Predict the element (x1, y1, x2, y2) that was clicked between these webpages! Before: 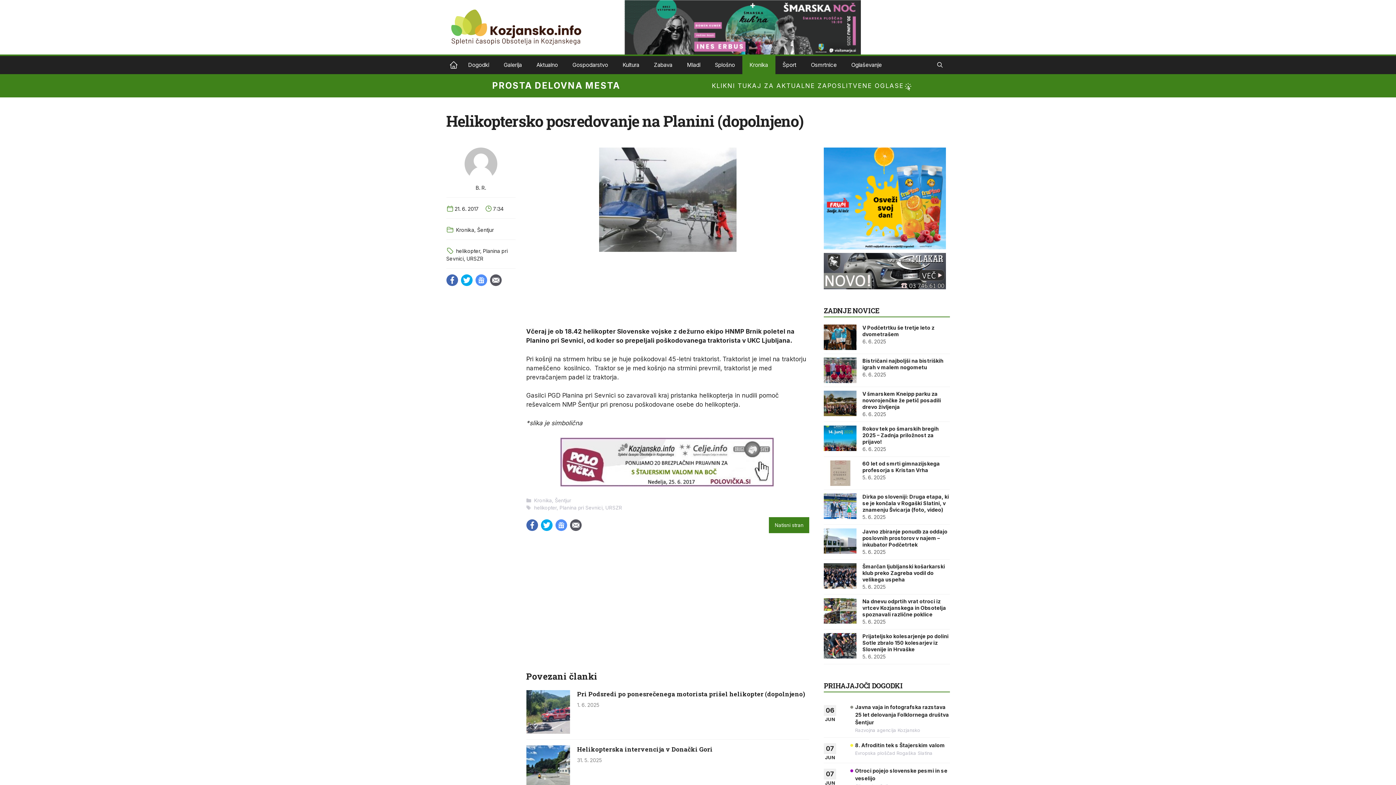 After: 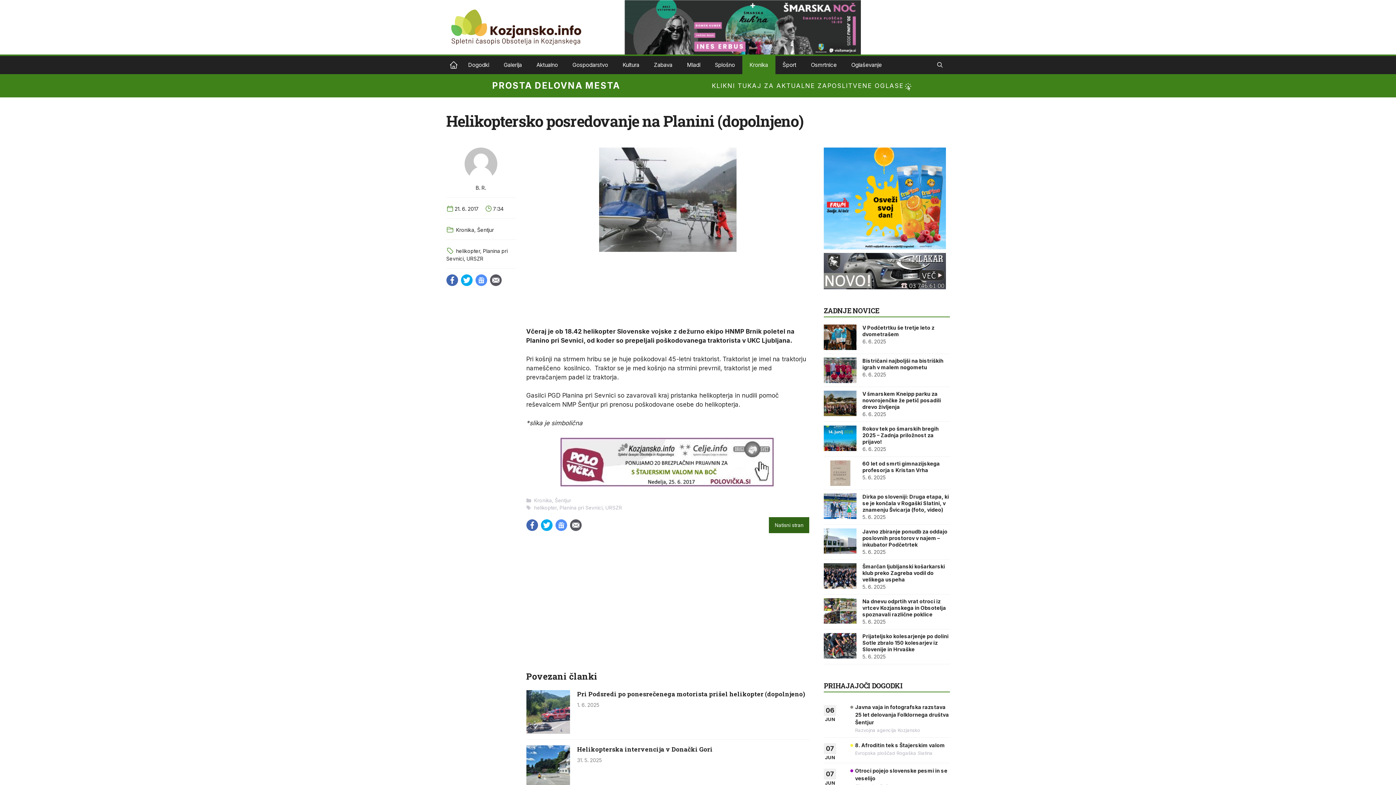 Action: label: Natisni stran bbox: (768, 517, 809, 533)